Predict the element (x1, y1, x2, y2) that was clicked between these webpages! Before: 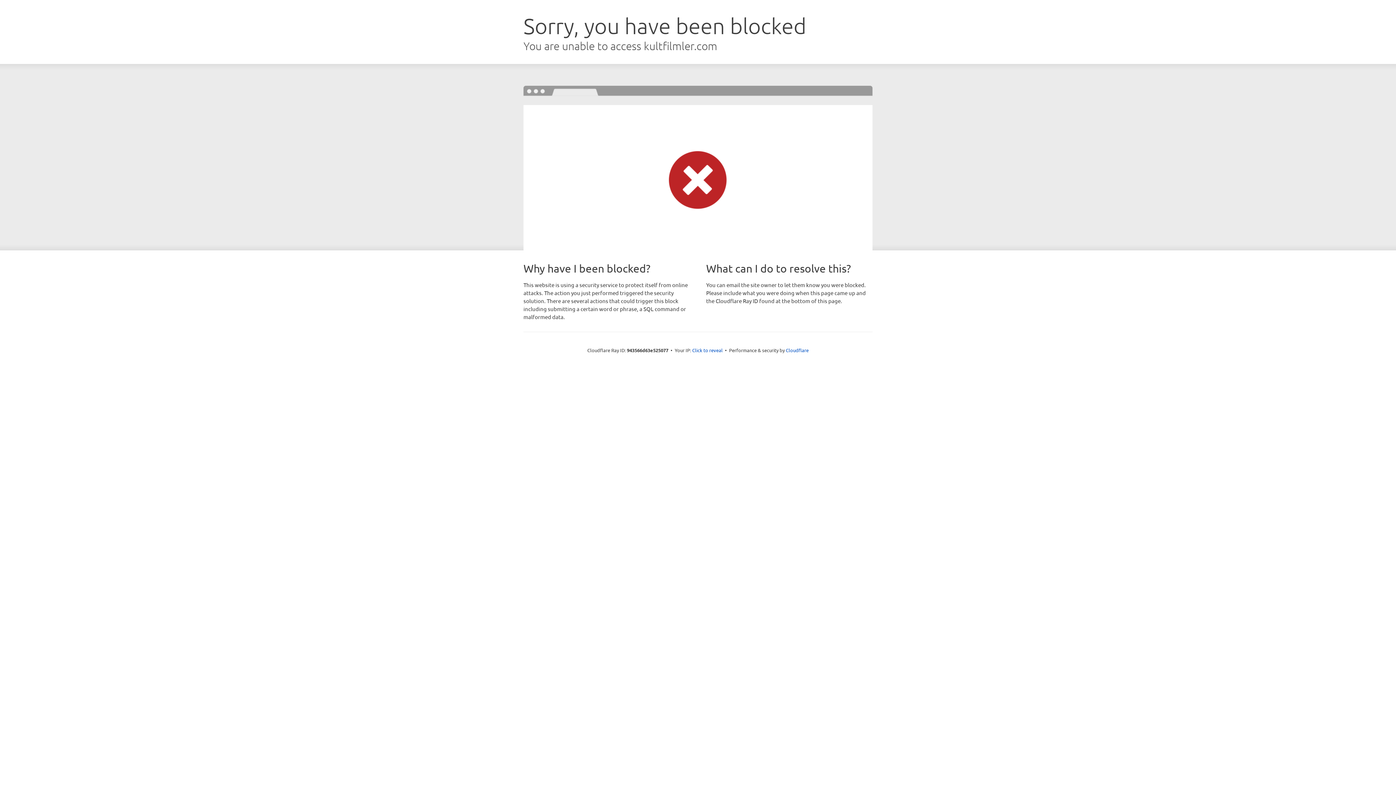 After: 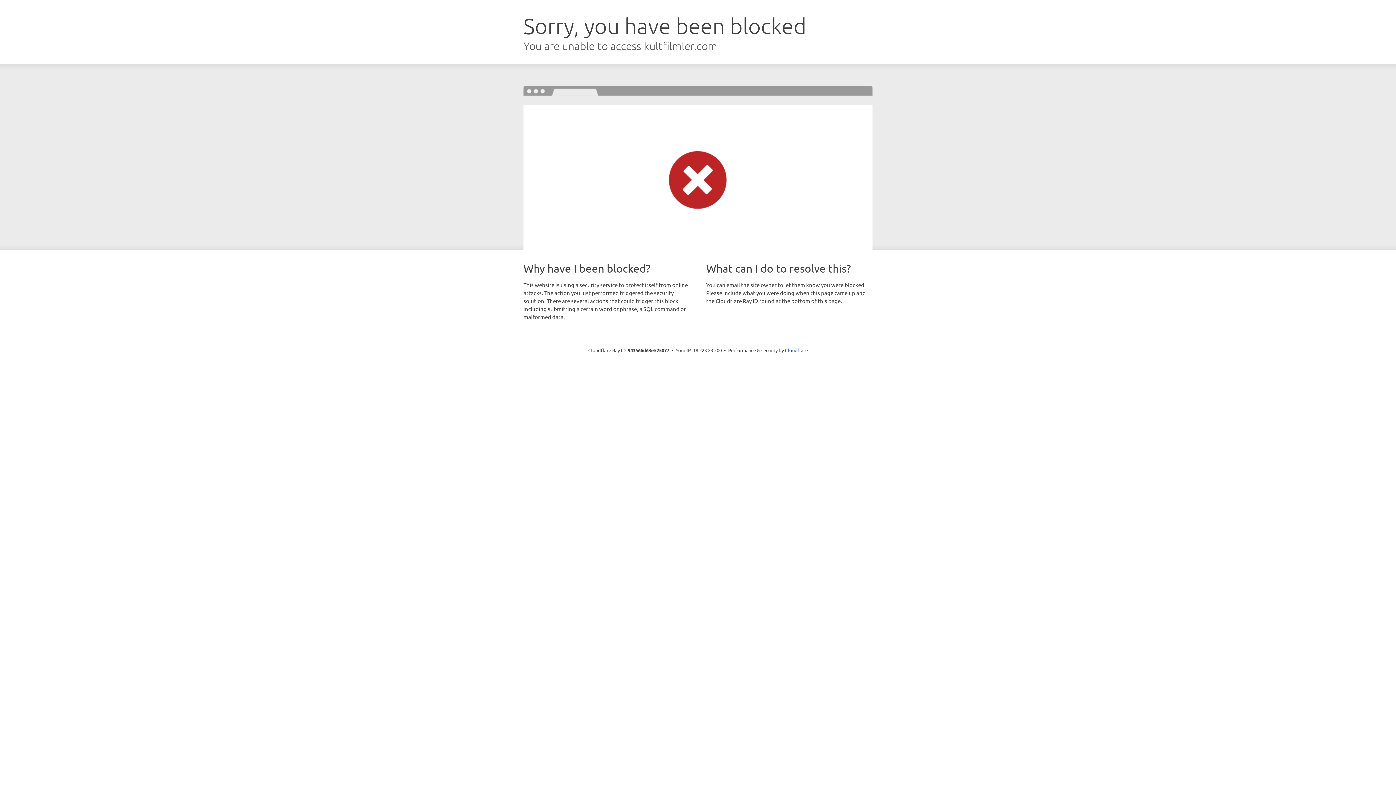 Action: label: Click to reveal bbox: (692, 346, 722, 353)